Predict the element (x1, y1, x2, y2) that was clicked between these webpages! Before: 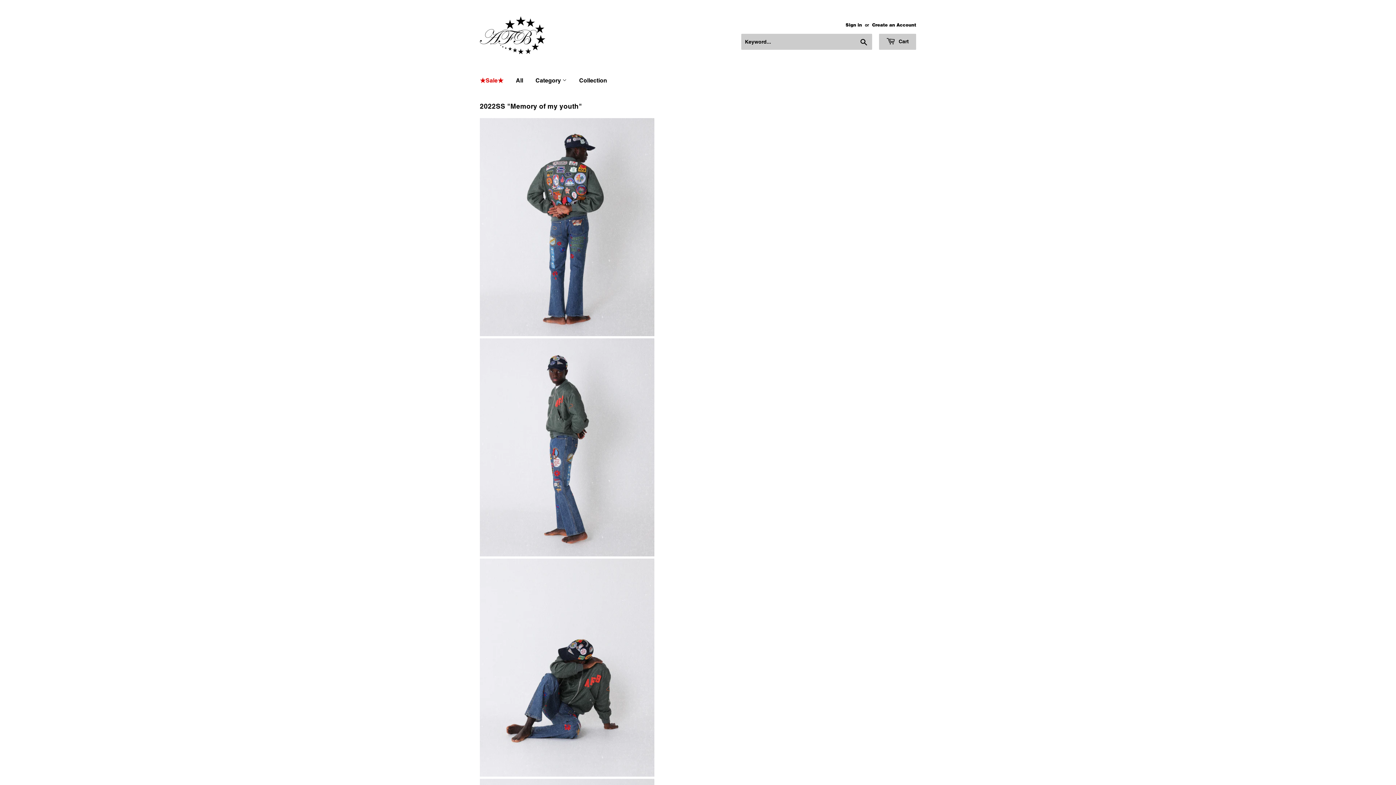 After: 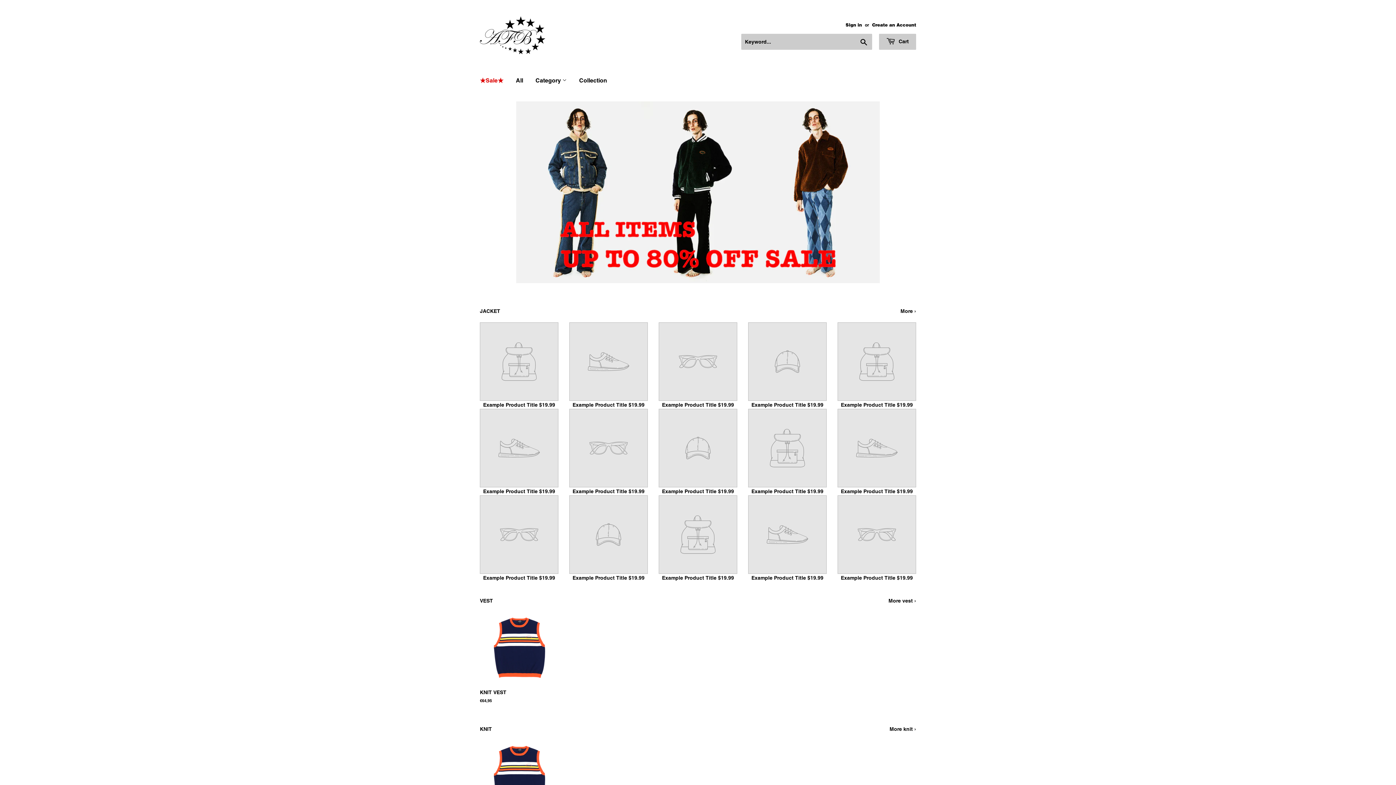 Action: bbox: (530, 70, 572, 90) label: Category 